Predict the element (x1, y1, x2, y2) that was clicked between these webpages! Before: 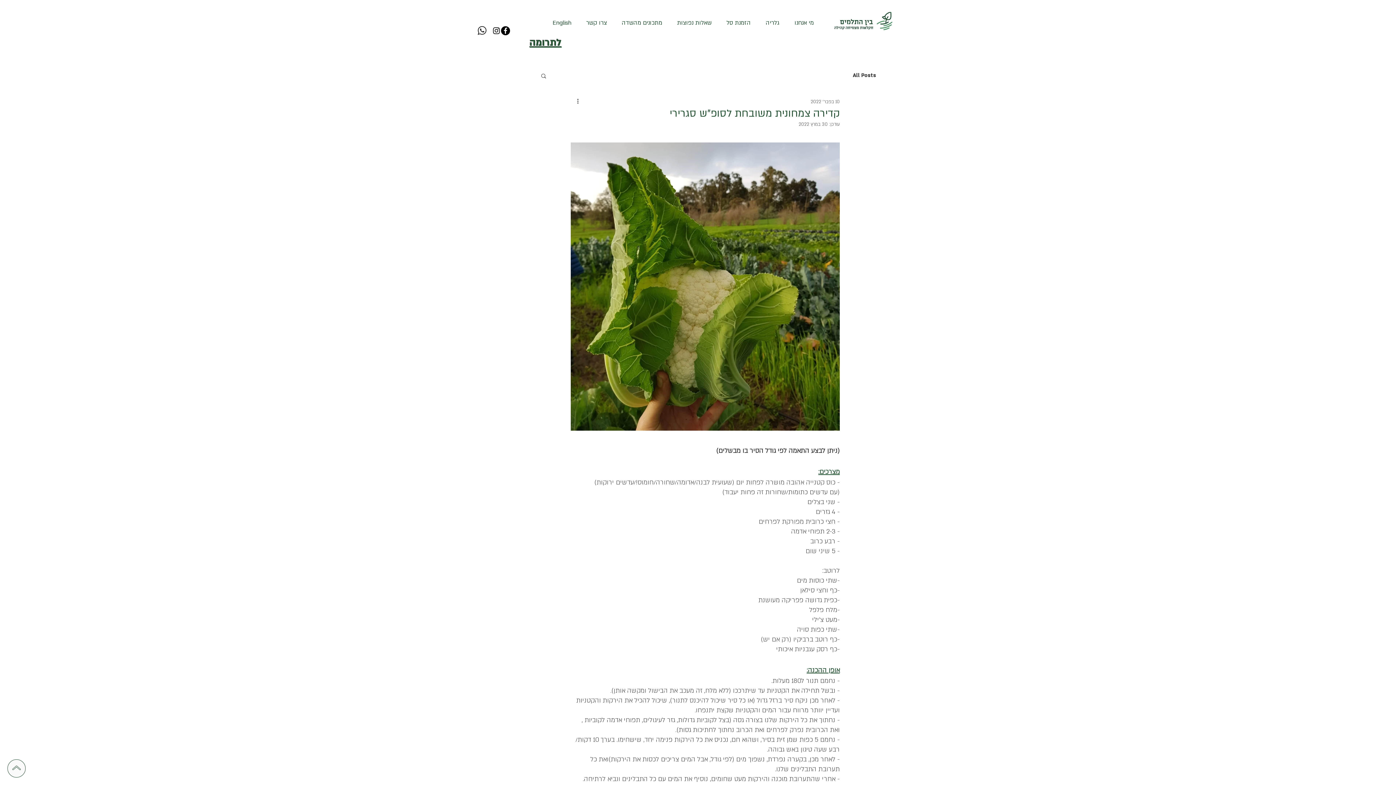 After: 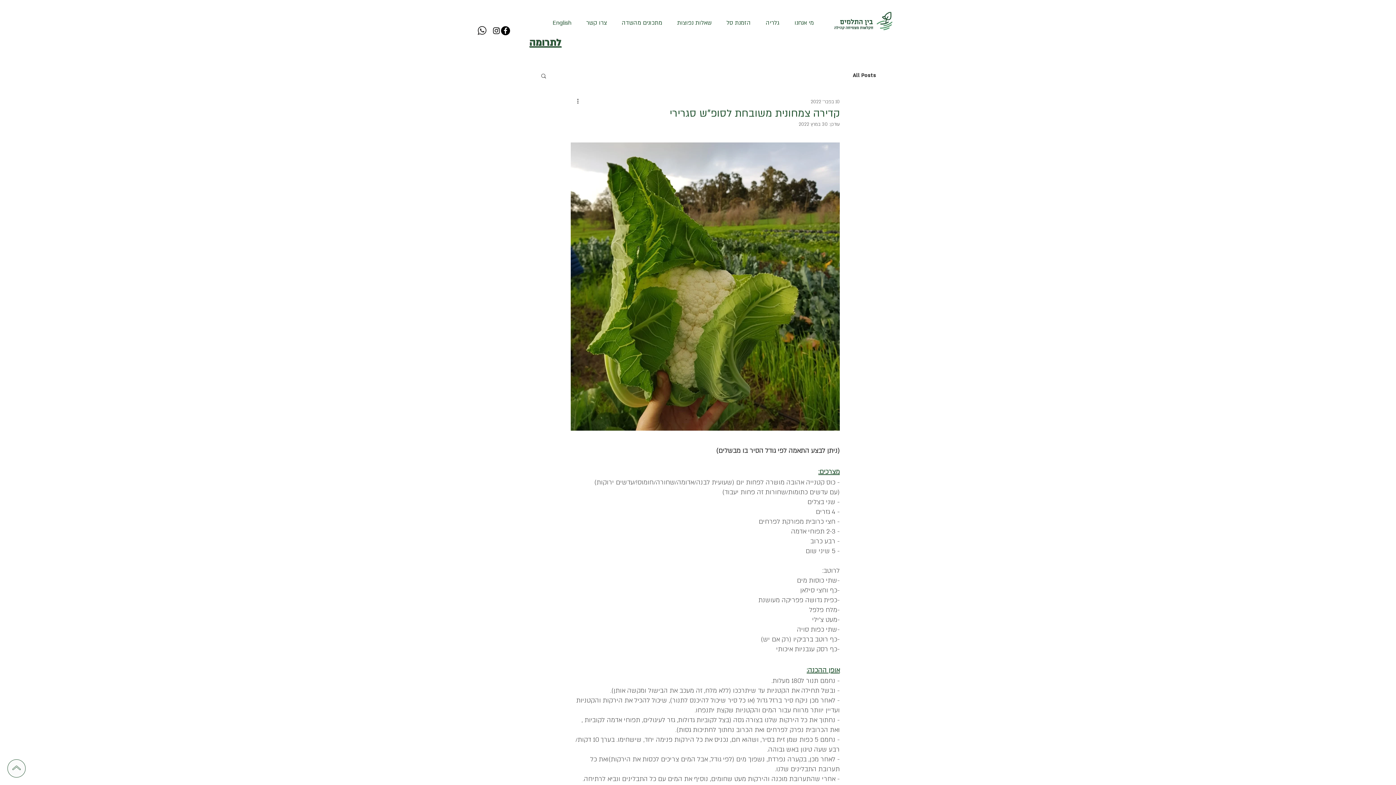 Action: label: לתרומה bbox: (529, 36, 561, 49)